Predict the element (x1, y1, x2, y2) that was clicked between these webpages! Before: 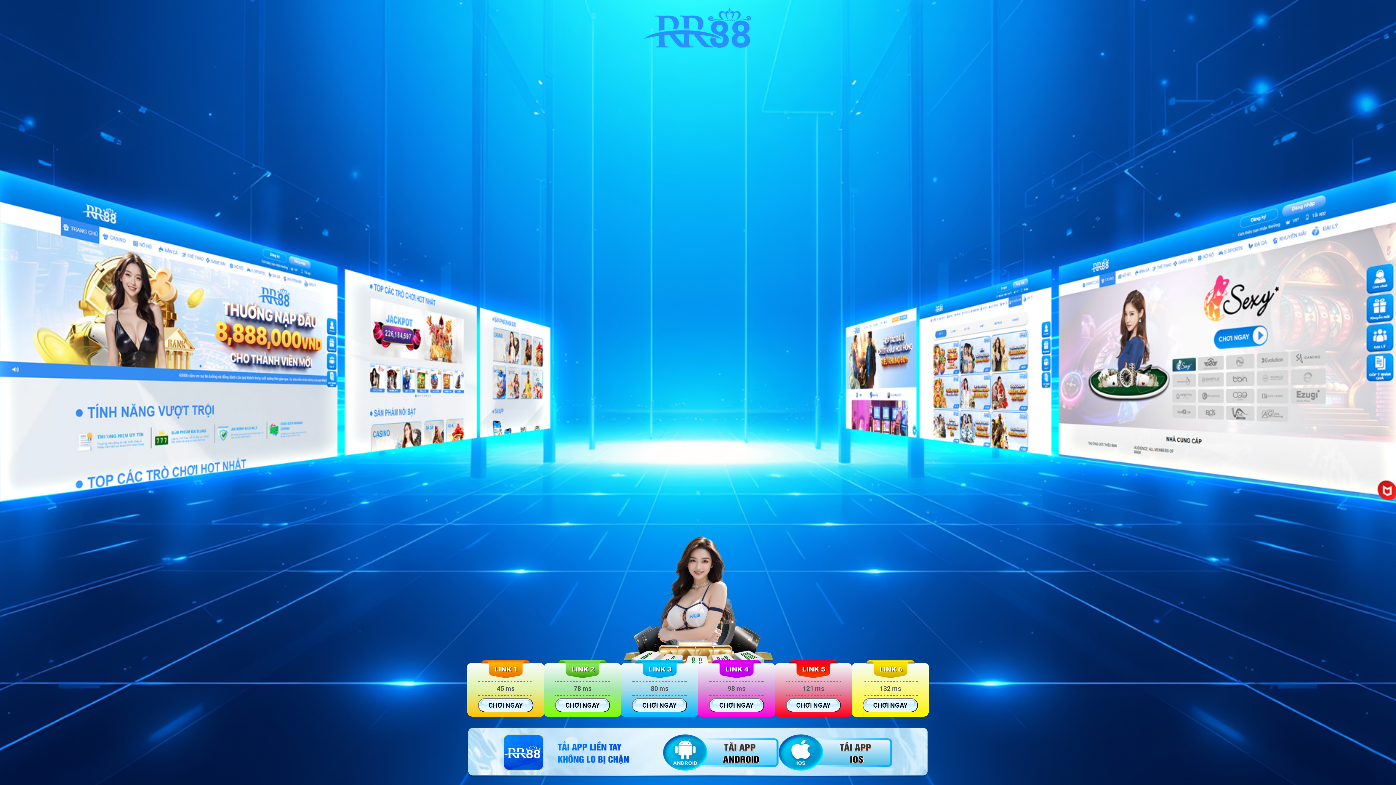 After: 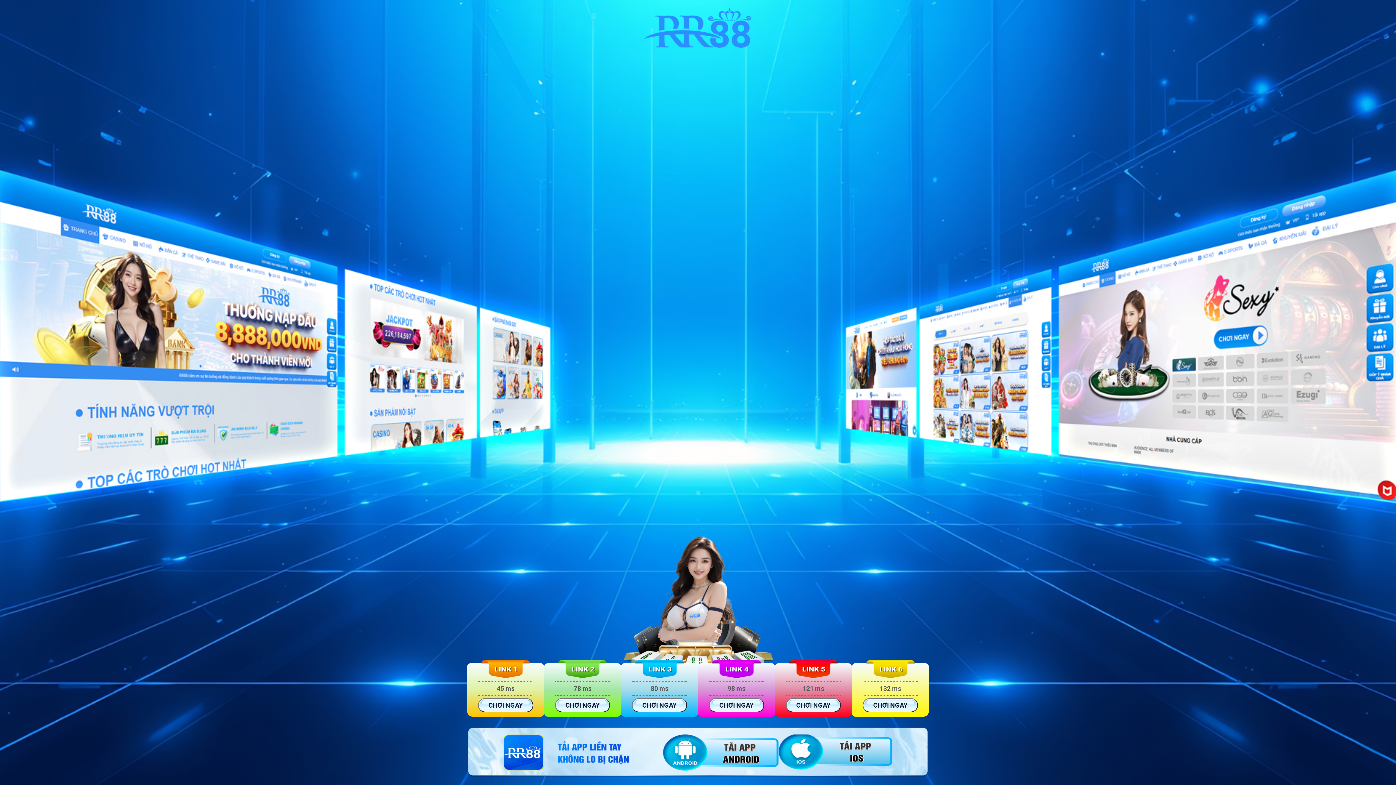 Action: bbox: (779, 766, 892, 772)